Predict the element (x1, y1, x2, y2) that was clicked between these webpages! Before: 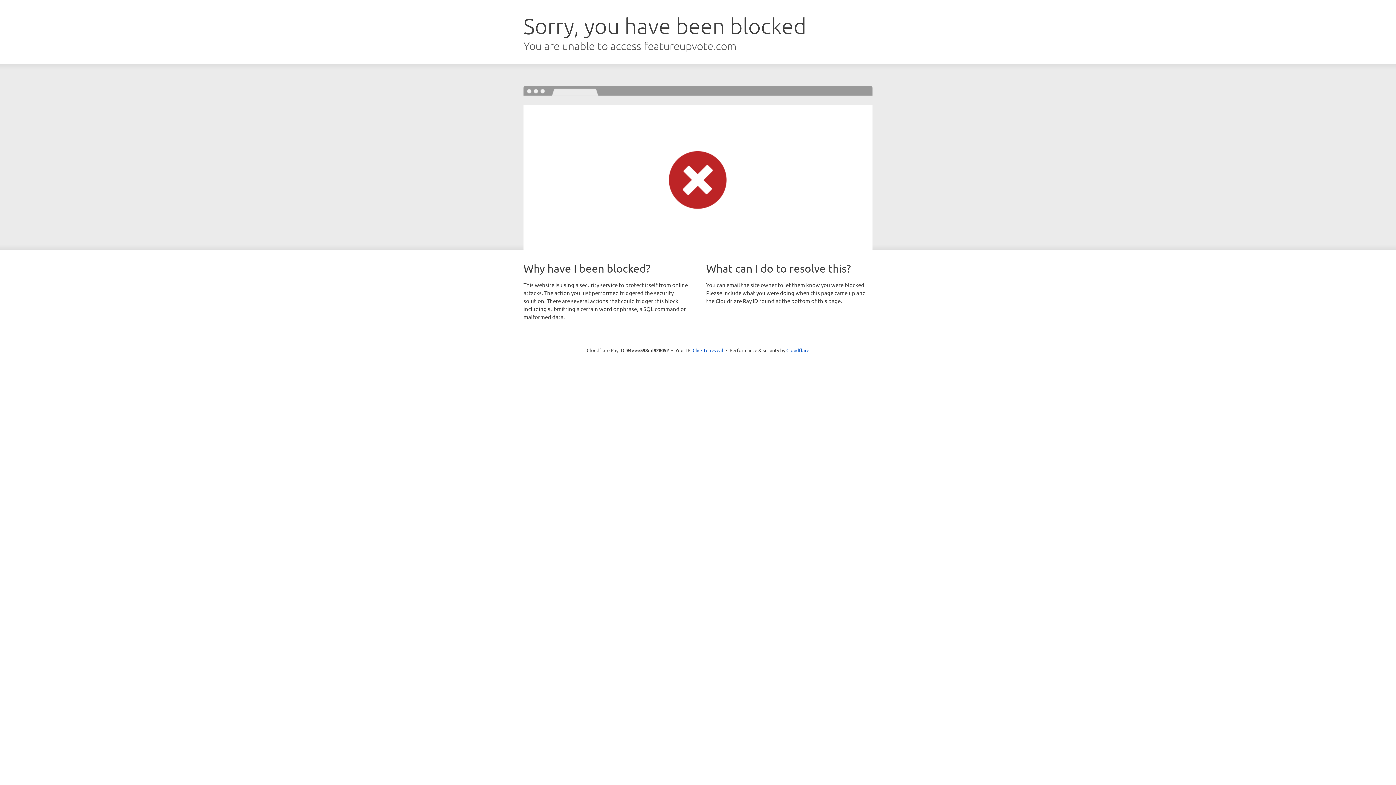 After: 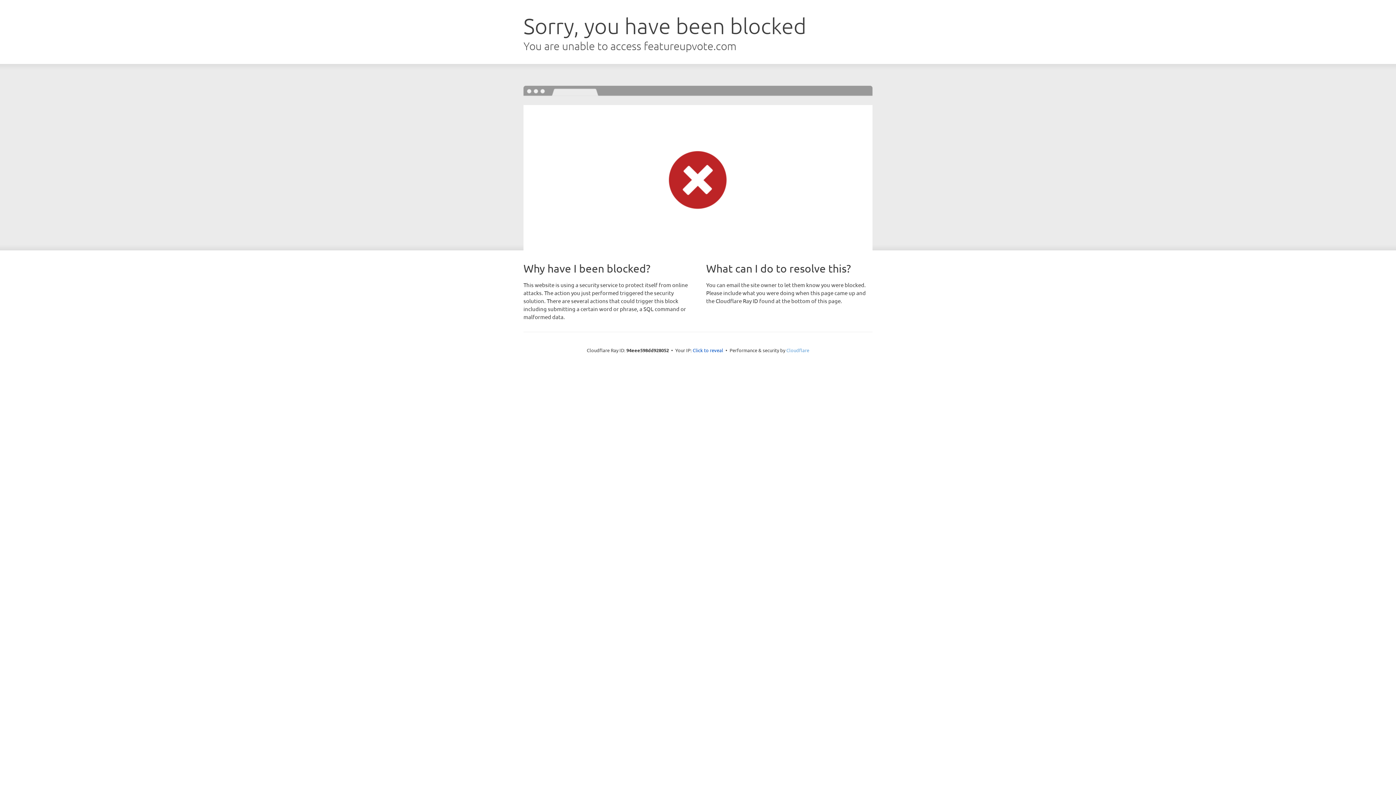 Action: label: Cloudflare bbox: (786, 347, 809, 353)